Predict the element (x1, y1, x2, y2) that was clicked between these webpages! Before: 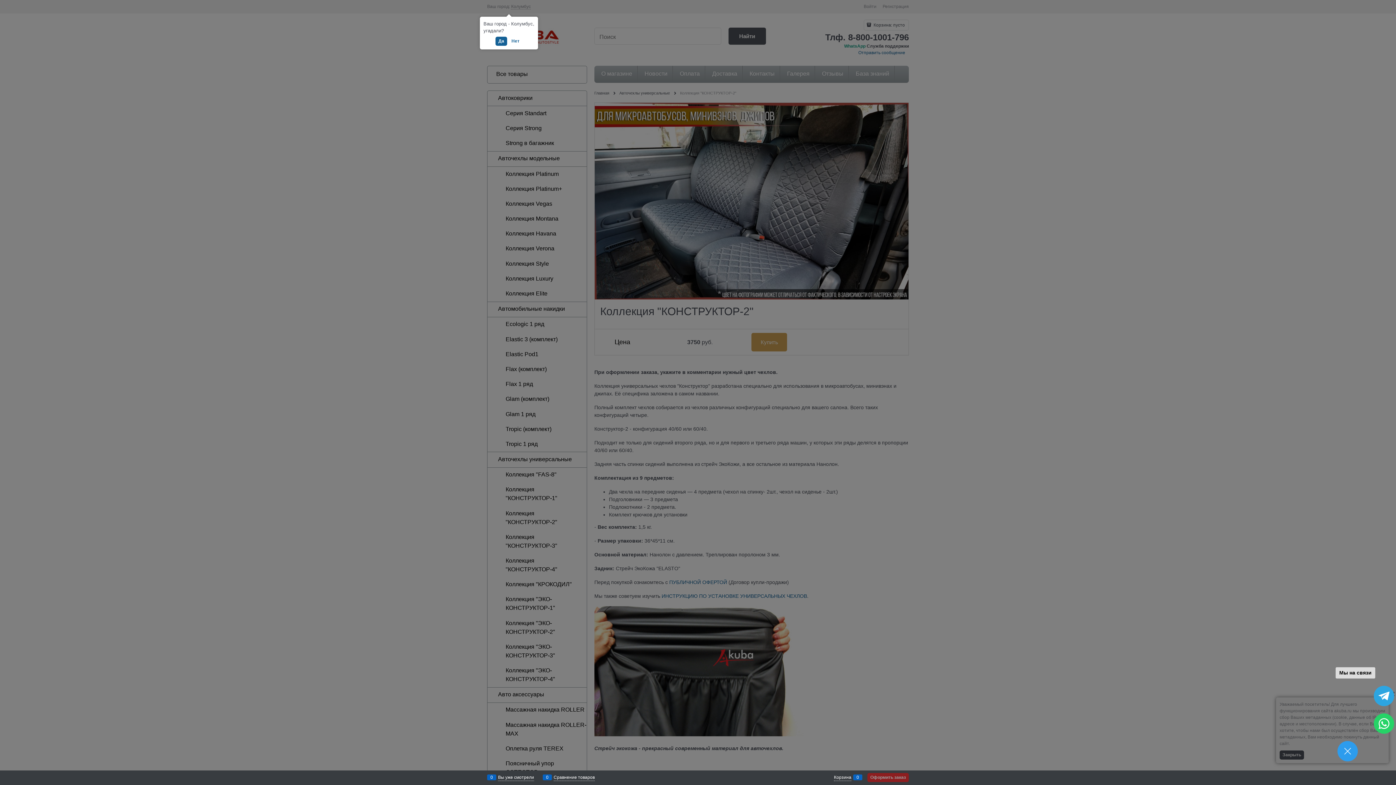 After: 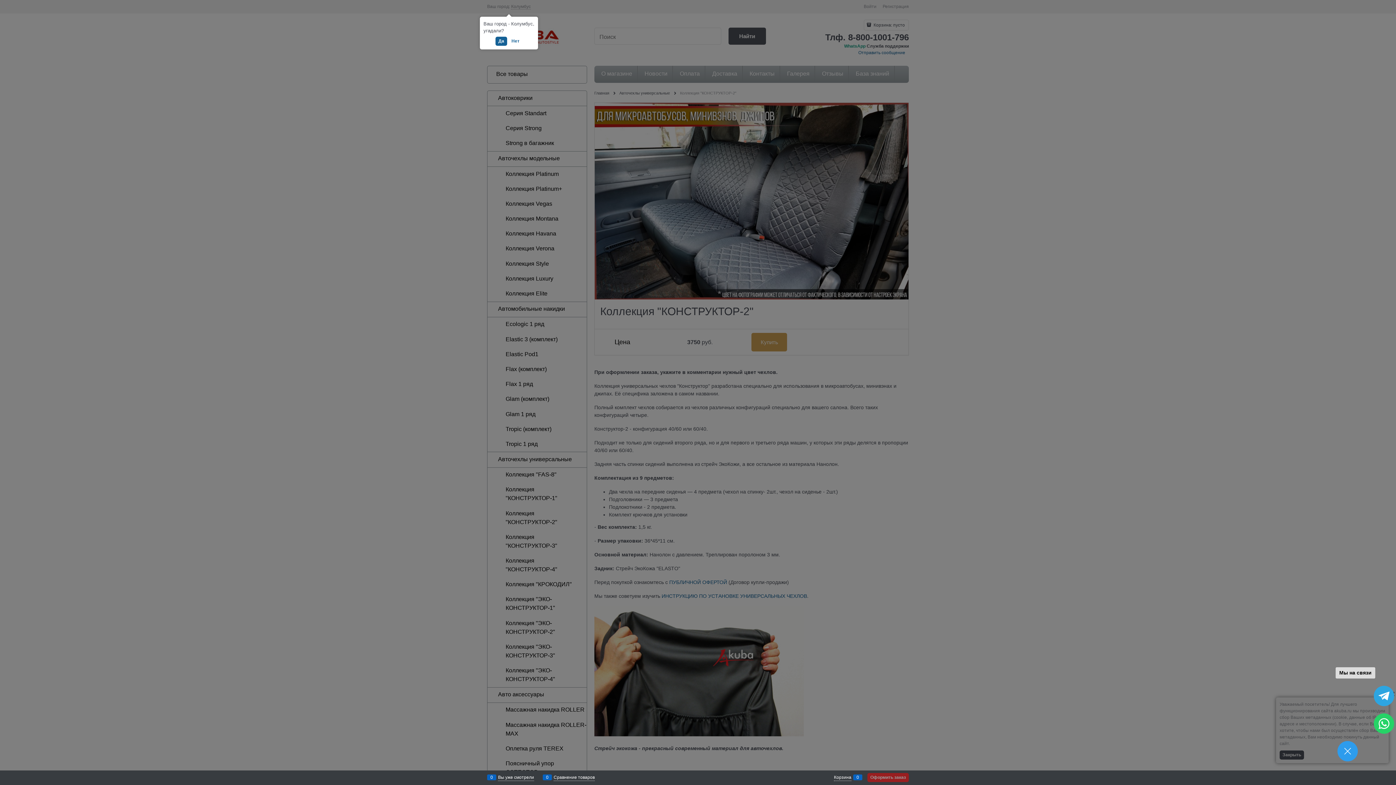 Action: bbox: (867, 773, 909, 782) label: Оформить заказ